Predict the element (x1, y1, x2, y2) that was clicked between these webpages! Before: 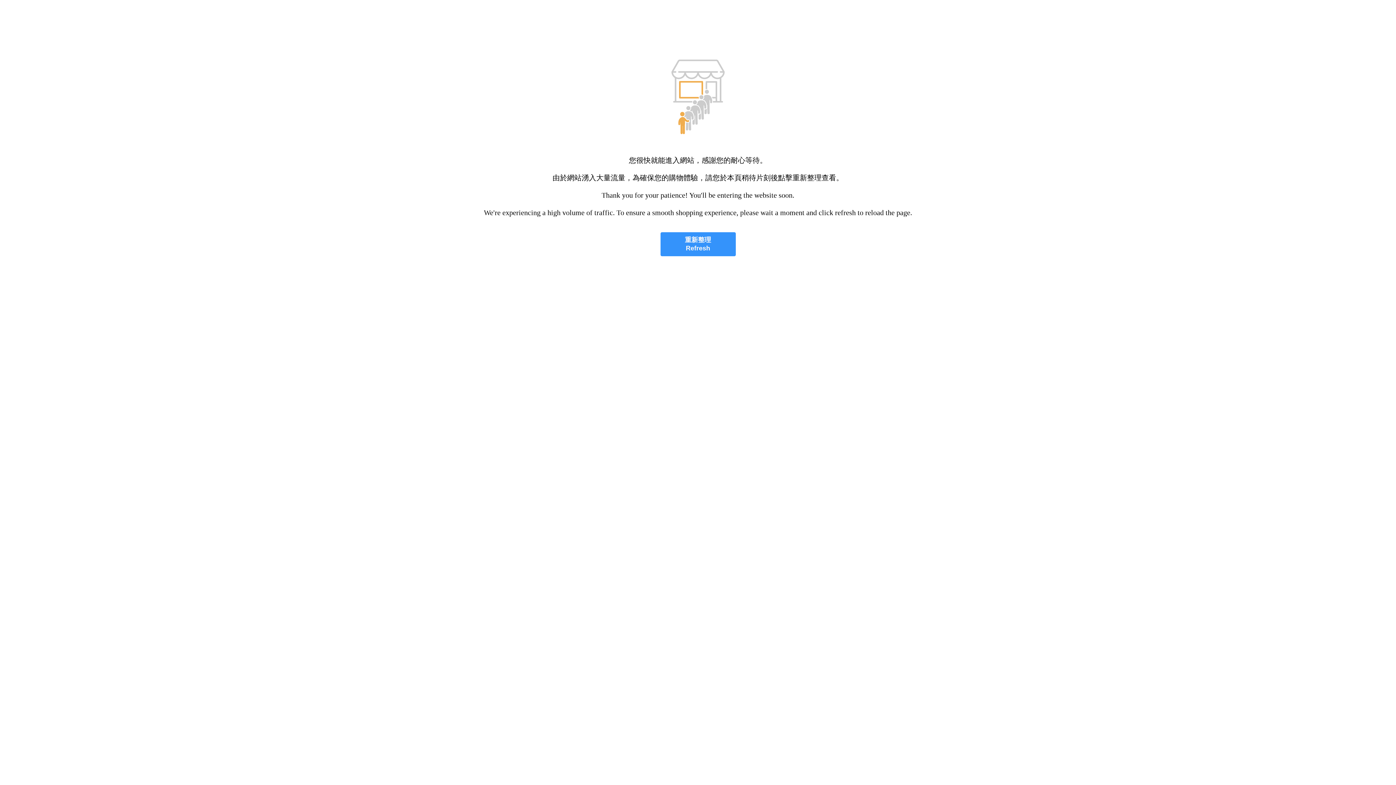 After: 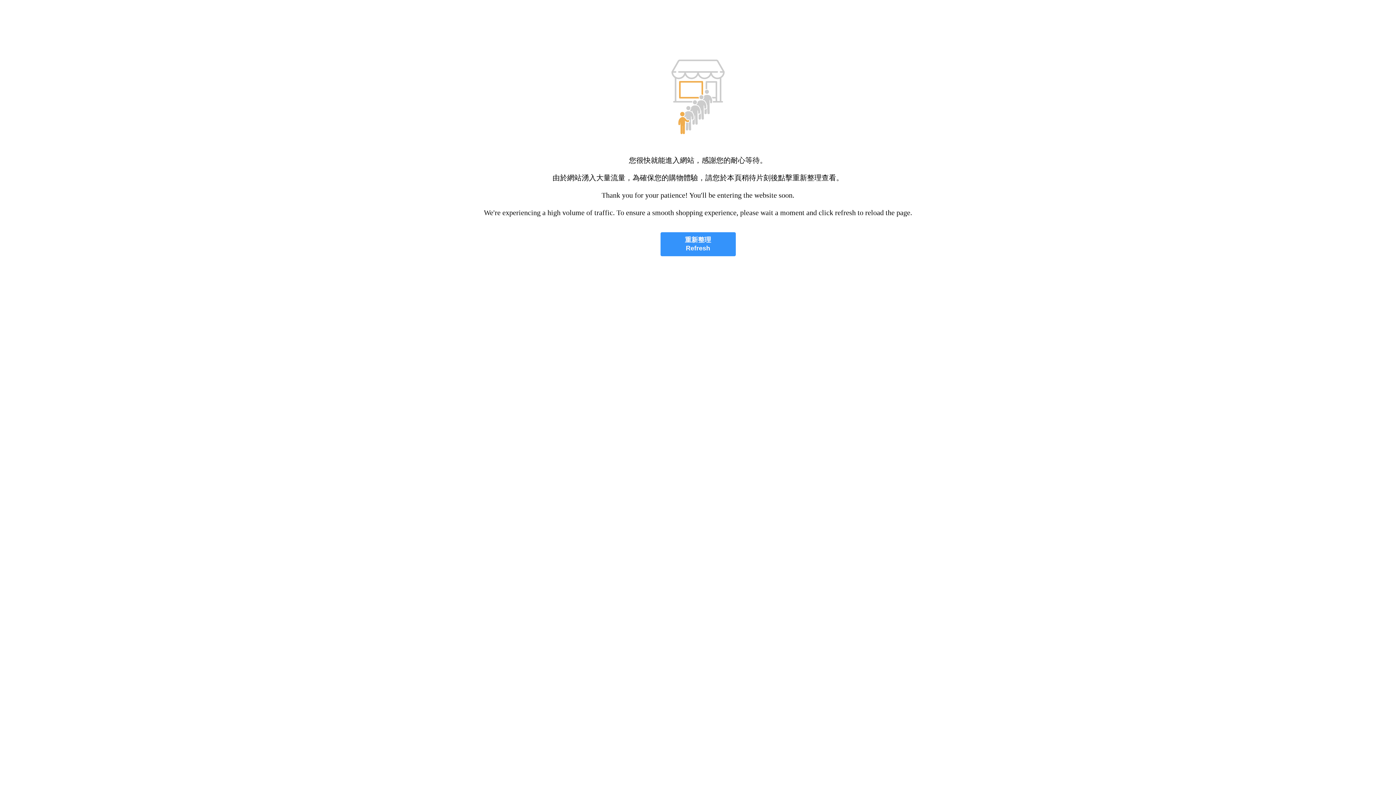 Action: bbox: (660, 232, 735, 256) label: 重新整理
Refresh